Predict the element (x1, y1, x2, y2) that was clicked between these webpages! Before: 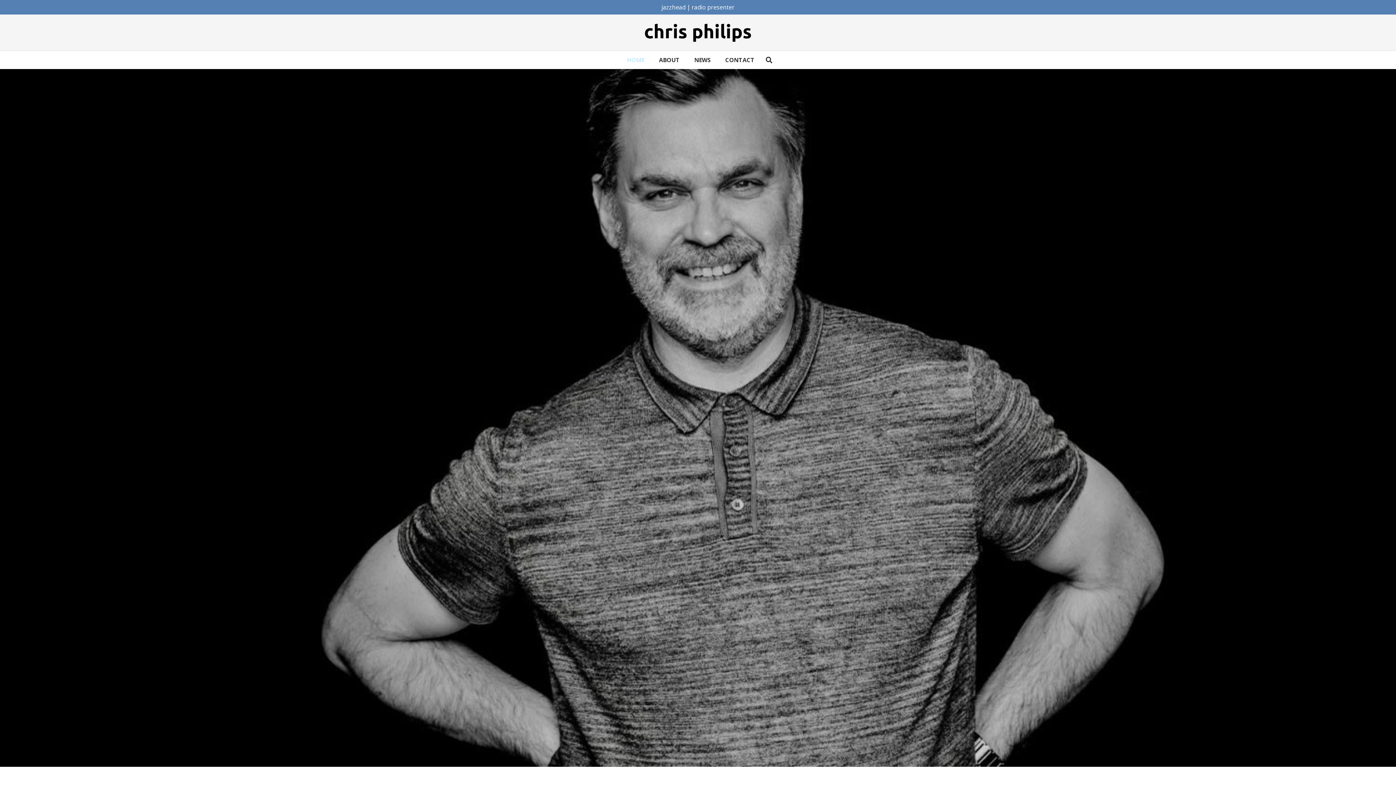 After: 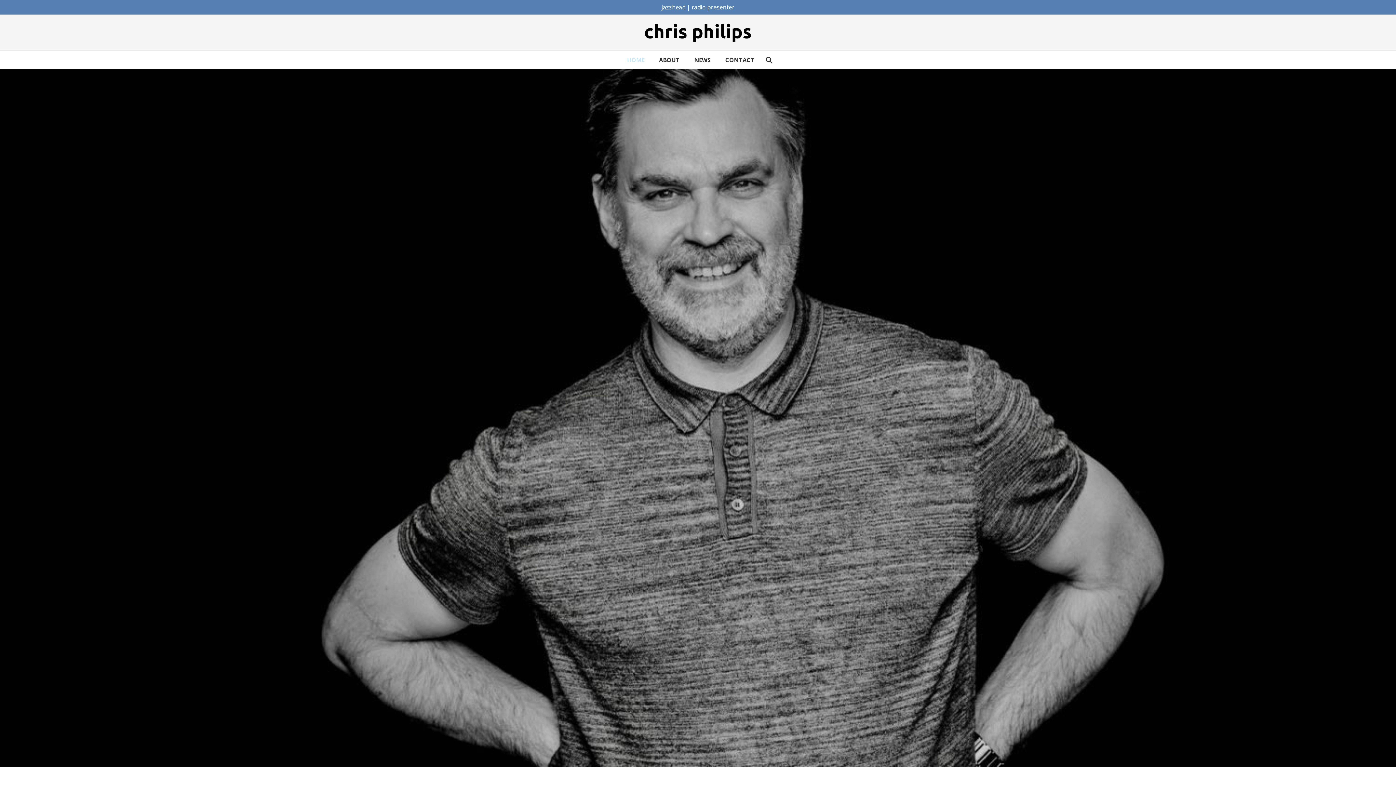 Action: bbox: (645, 23, 751, 41)